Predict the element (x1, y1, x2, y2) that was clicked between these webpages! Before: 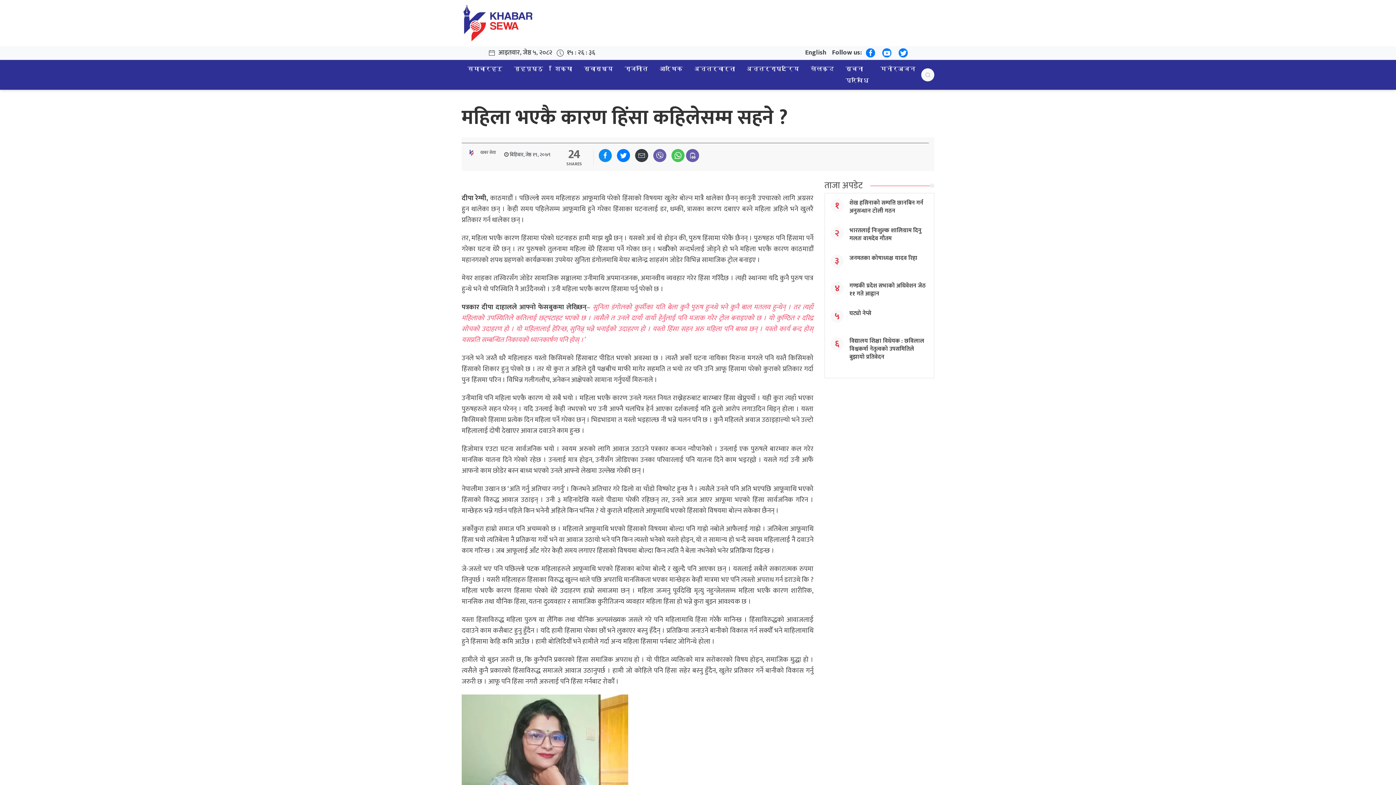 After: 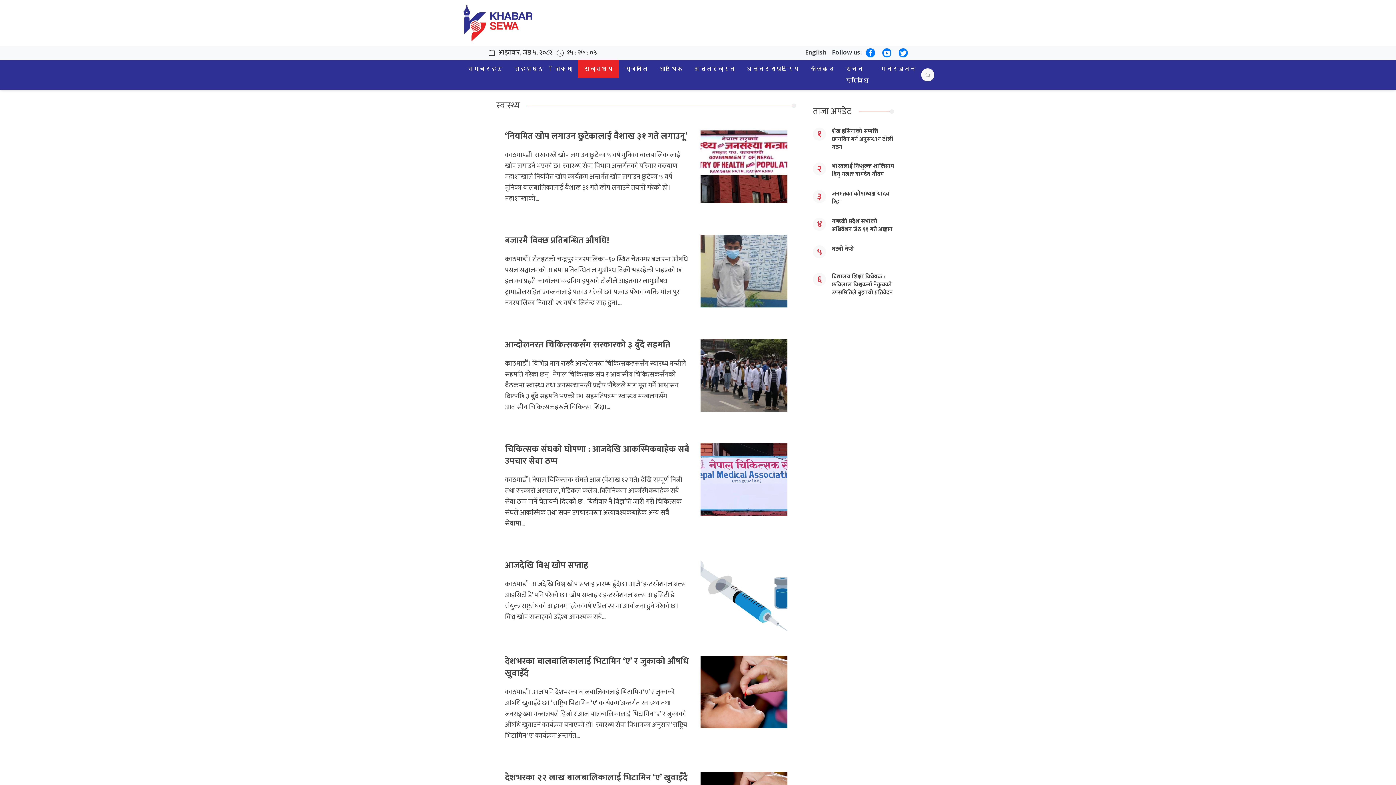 Action: label: स्वास्थ्य bbox: (578, 60, 618, 78)